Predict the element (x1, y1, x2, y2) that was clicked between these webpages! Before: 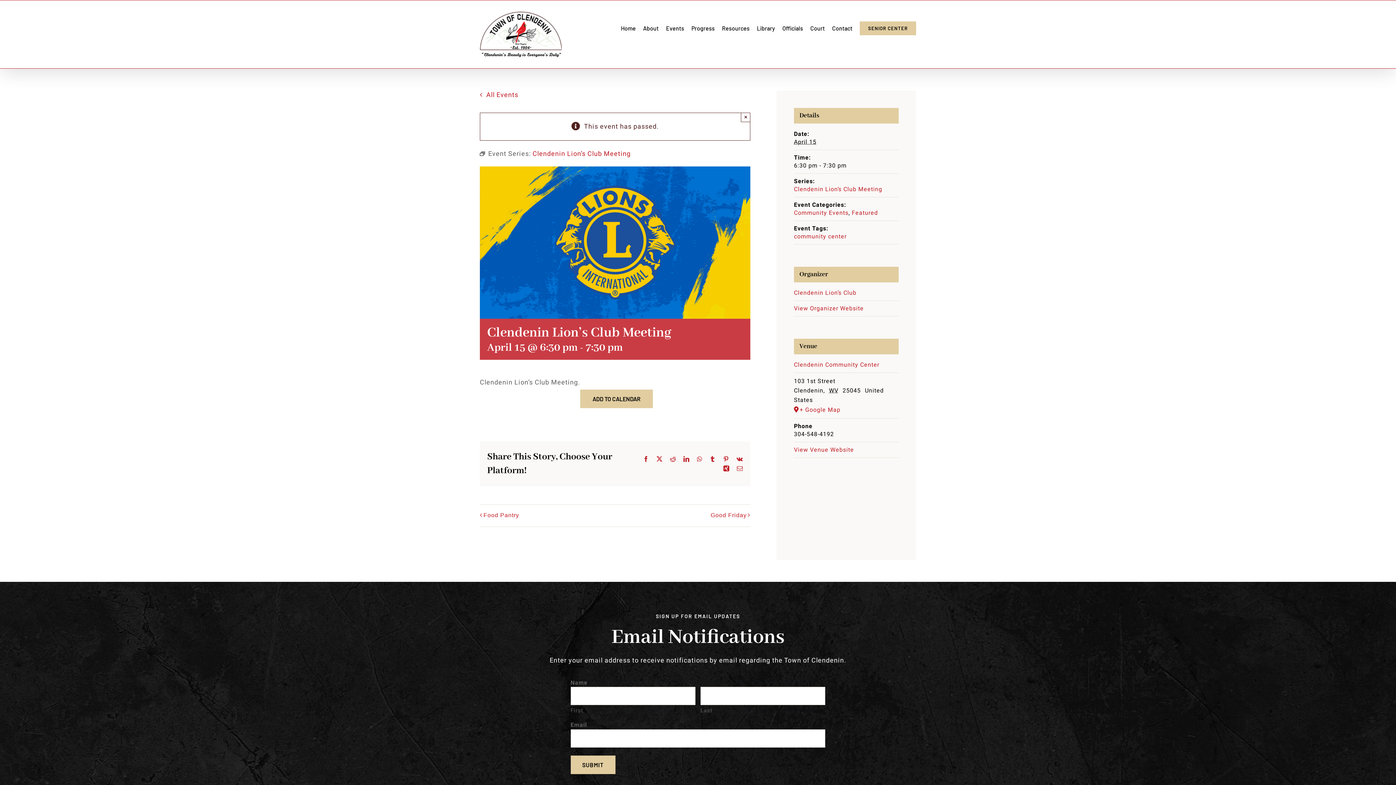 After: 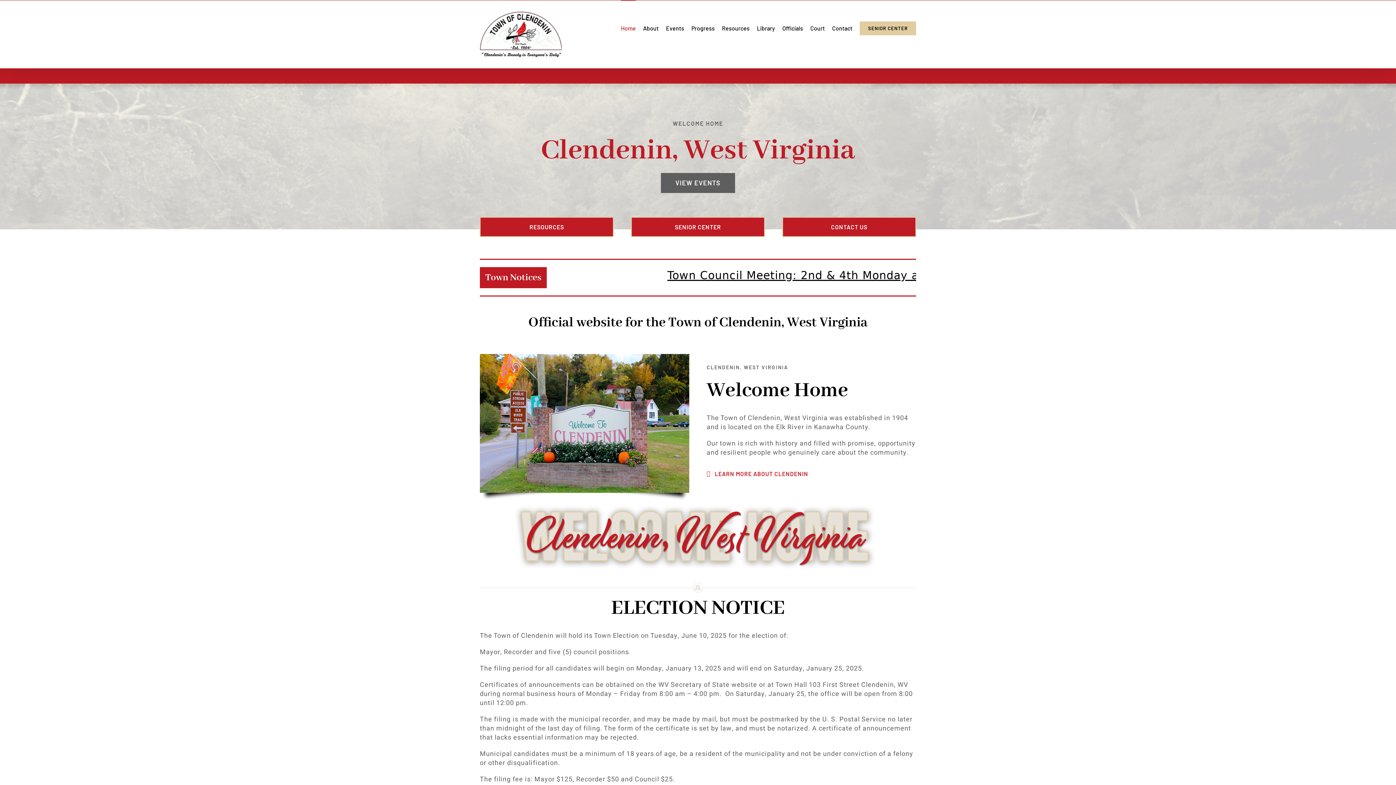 Action: label: View Venue Website bbox: (794, 445, 854, 454)